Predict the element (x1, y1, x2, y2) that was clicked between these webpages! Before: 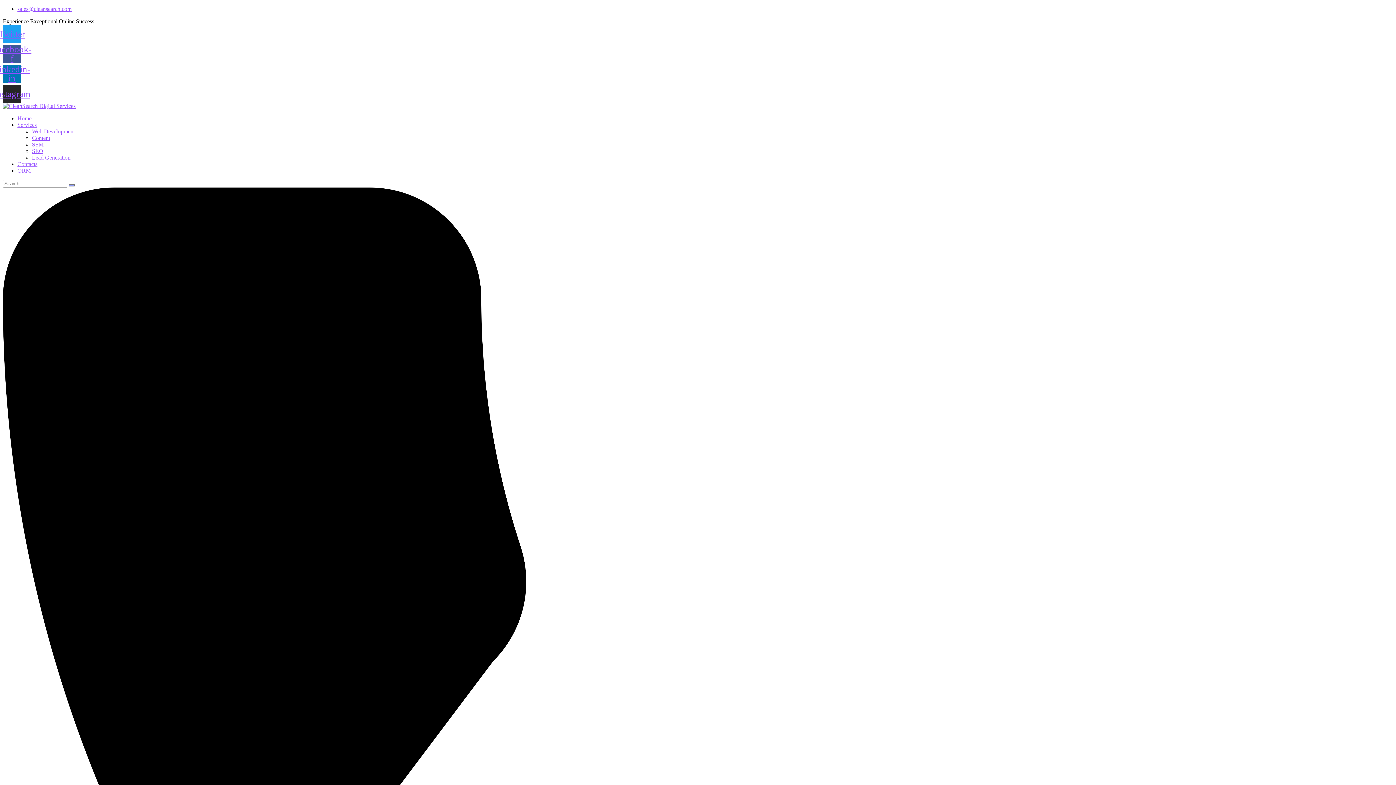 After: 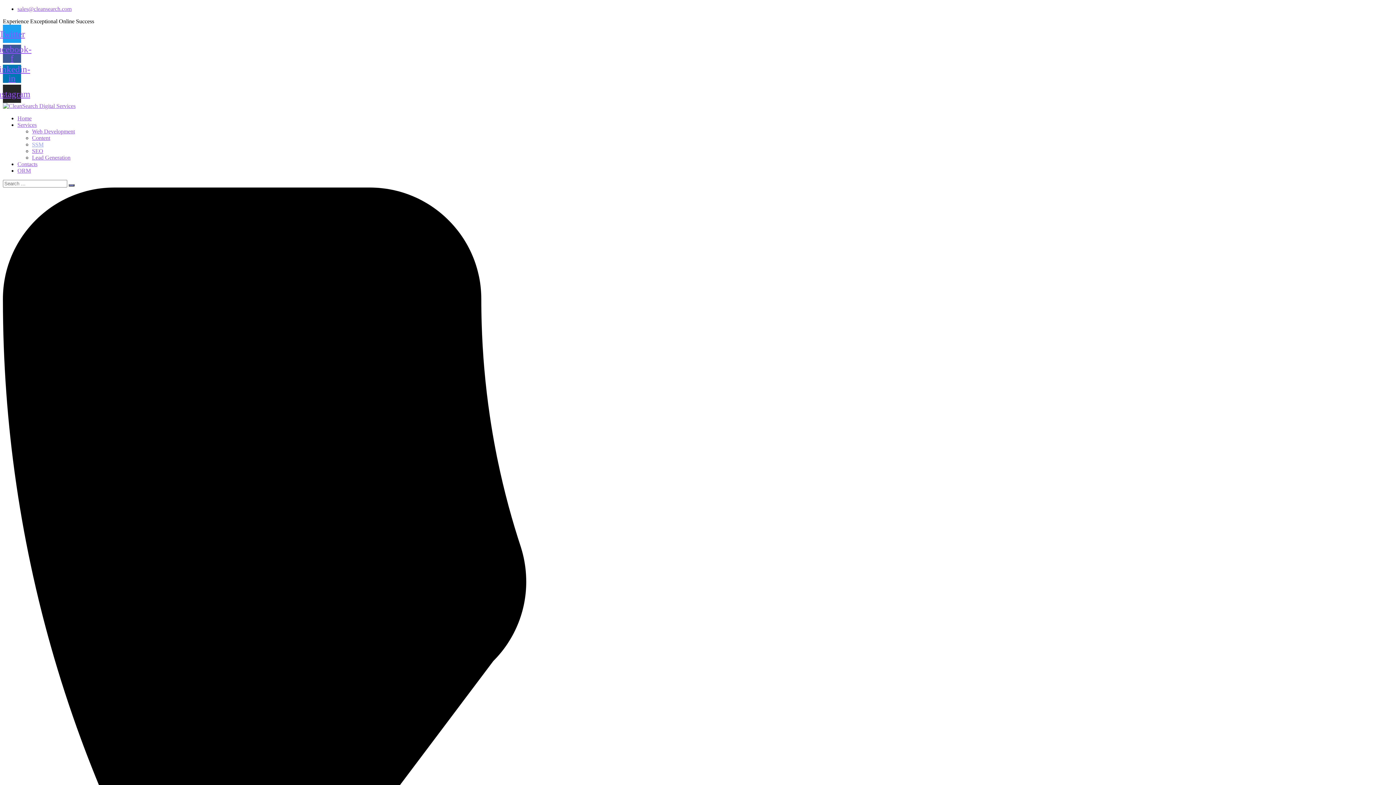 Action: label: SSM bbox: (32, 141, 43, 147)